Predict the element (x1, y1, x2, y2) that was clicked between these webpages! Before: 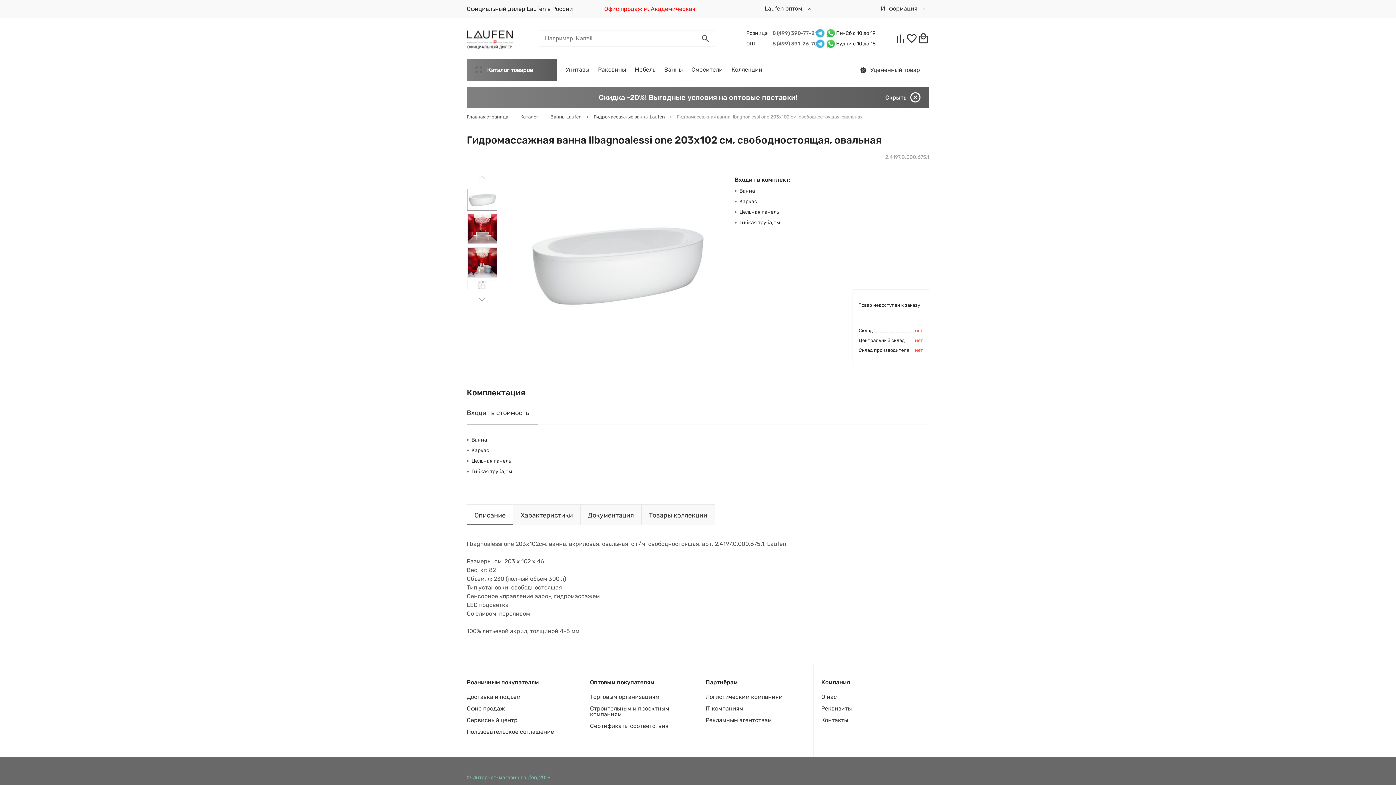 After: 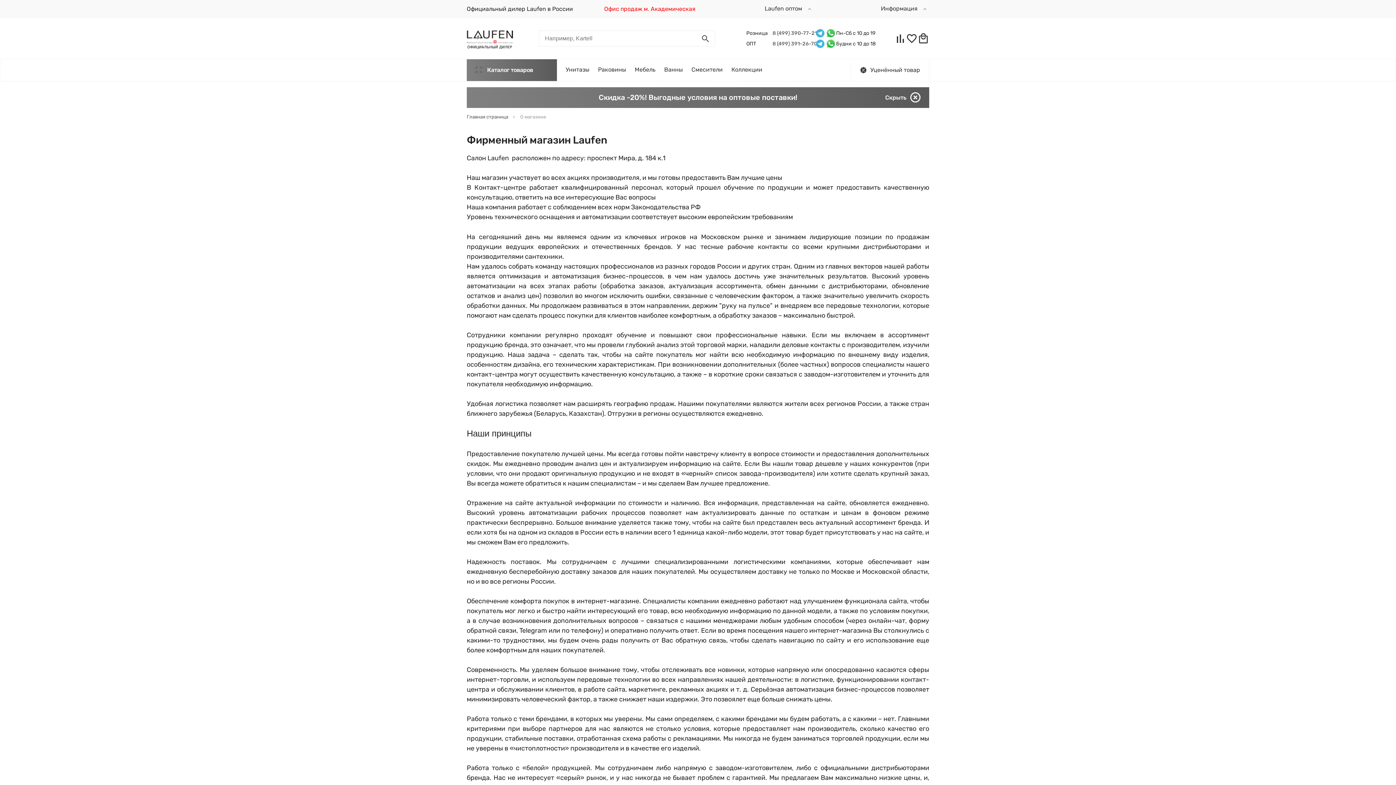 Action: label: О нас bbox: (821, 693, 837, 700)